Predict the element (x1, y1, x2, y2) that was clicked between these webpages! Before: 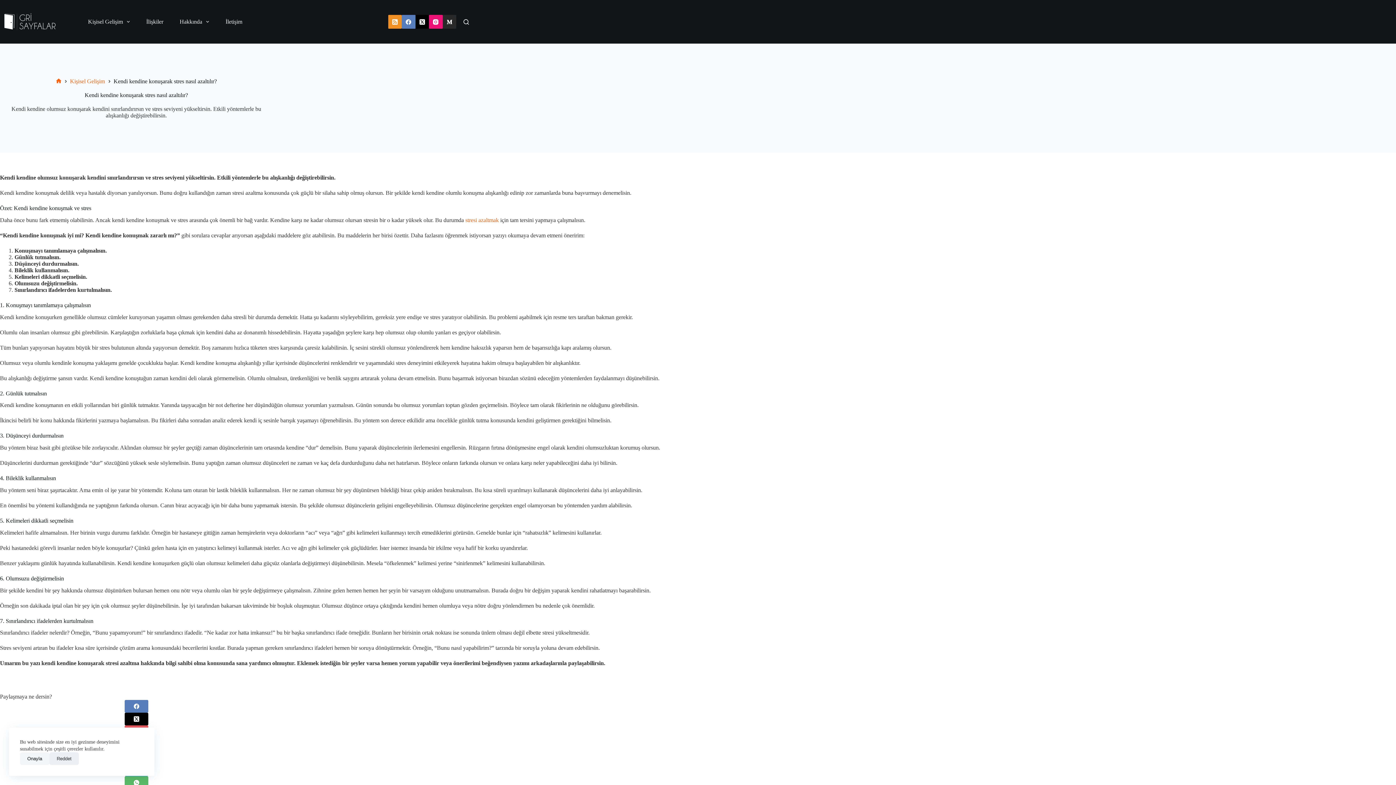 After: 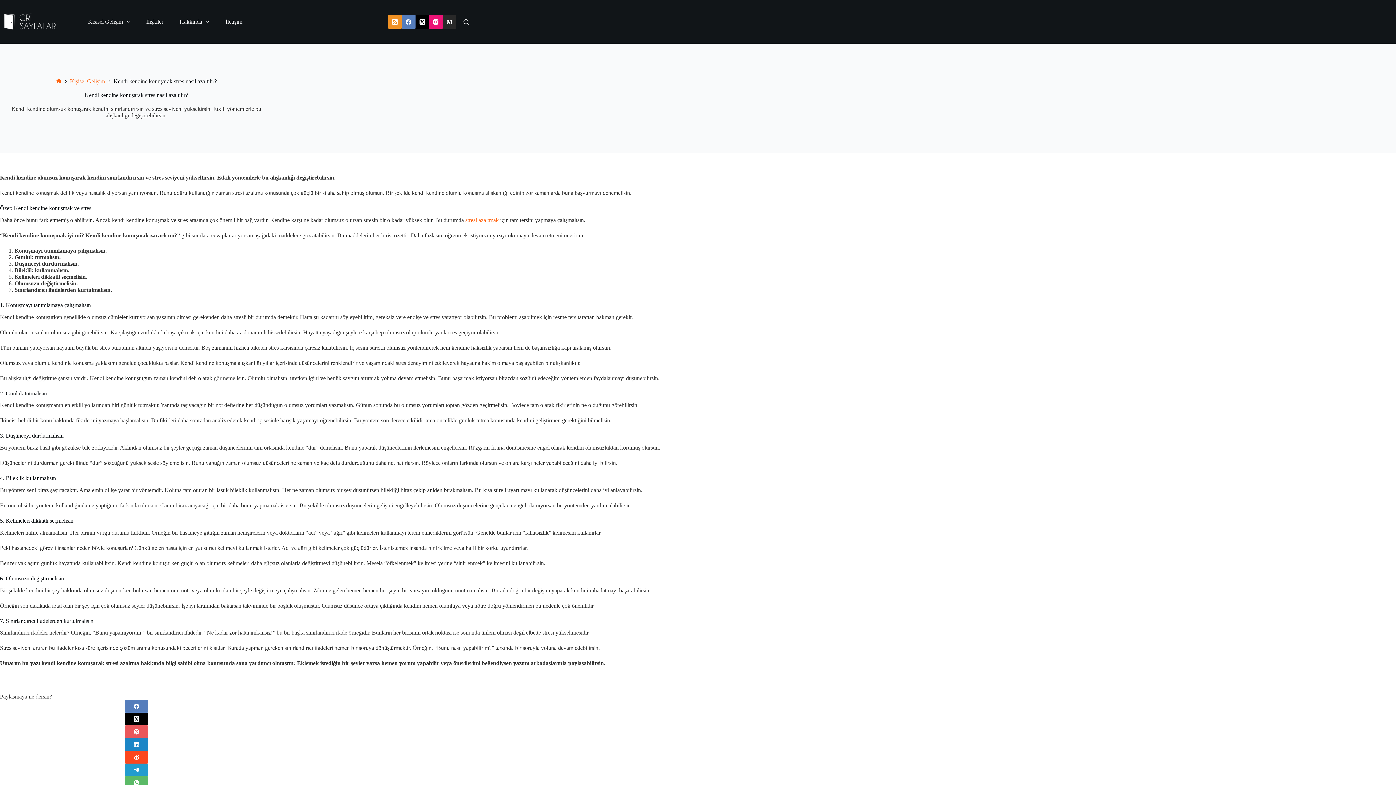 Action: bbox: (20, 752, 49, 765) label: Onayla